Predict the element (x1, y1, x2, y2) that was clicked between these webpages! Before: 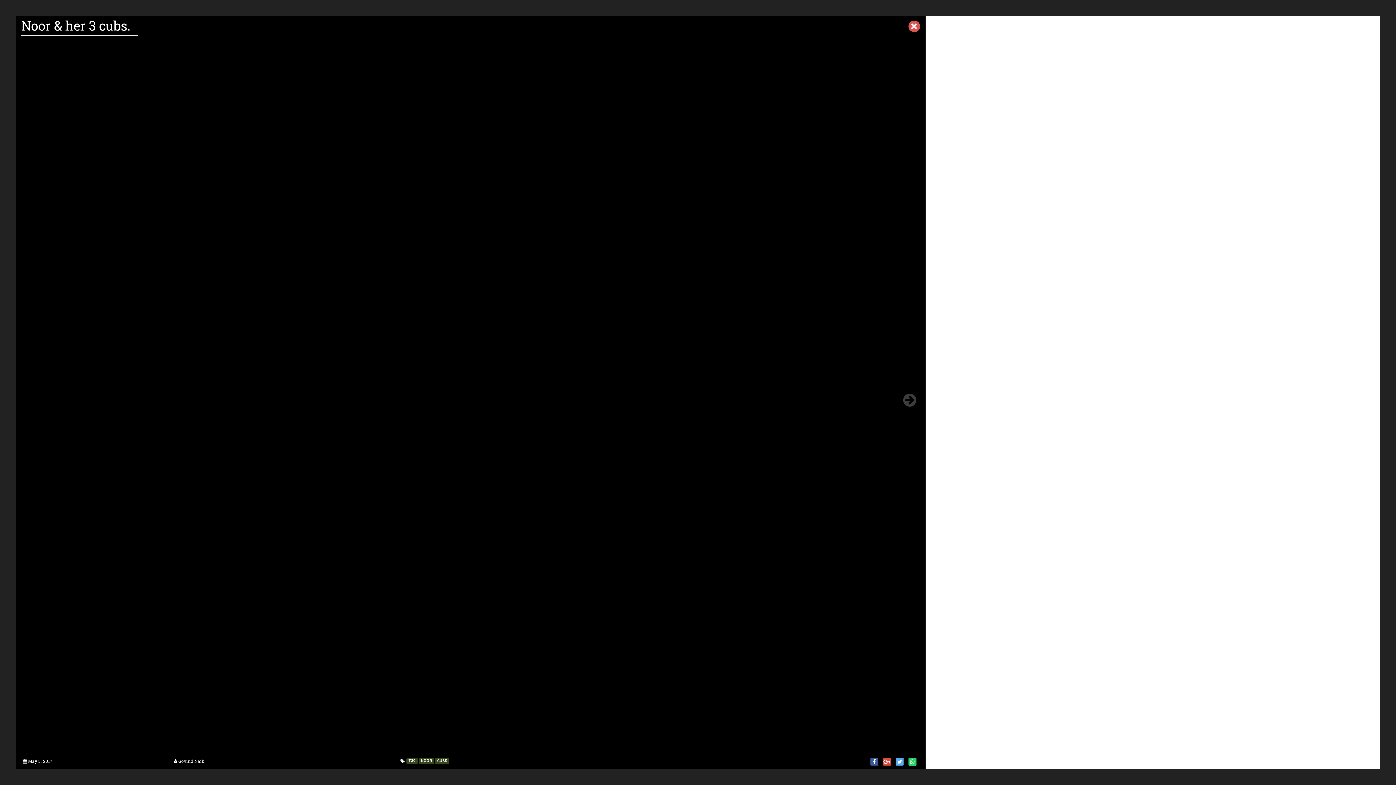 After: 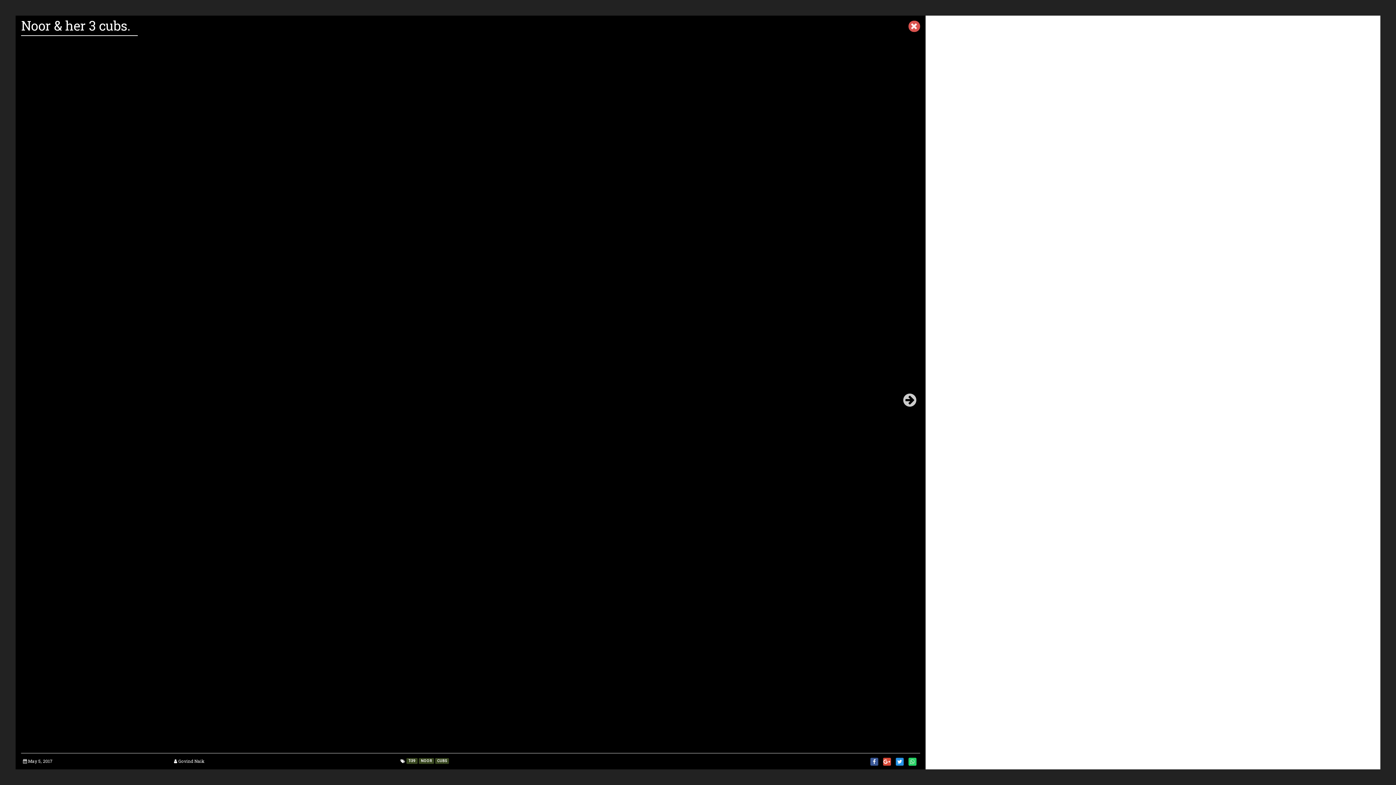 Action: bbox: (895, 758, 903, 766)